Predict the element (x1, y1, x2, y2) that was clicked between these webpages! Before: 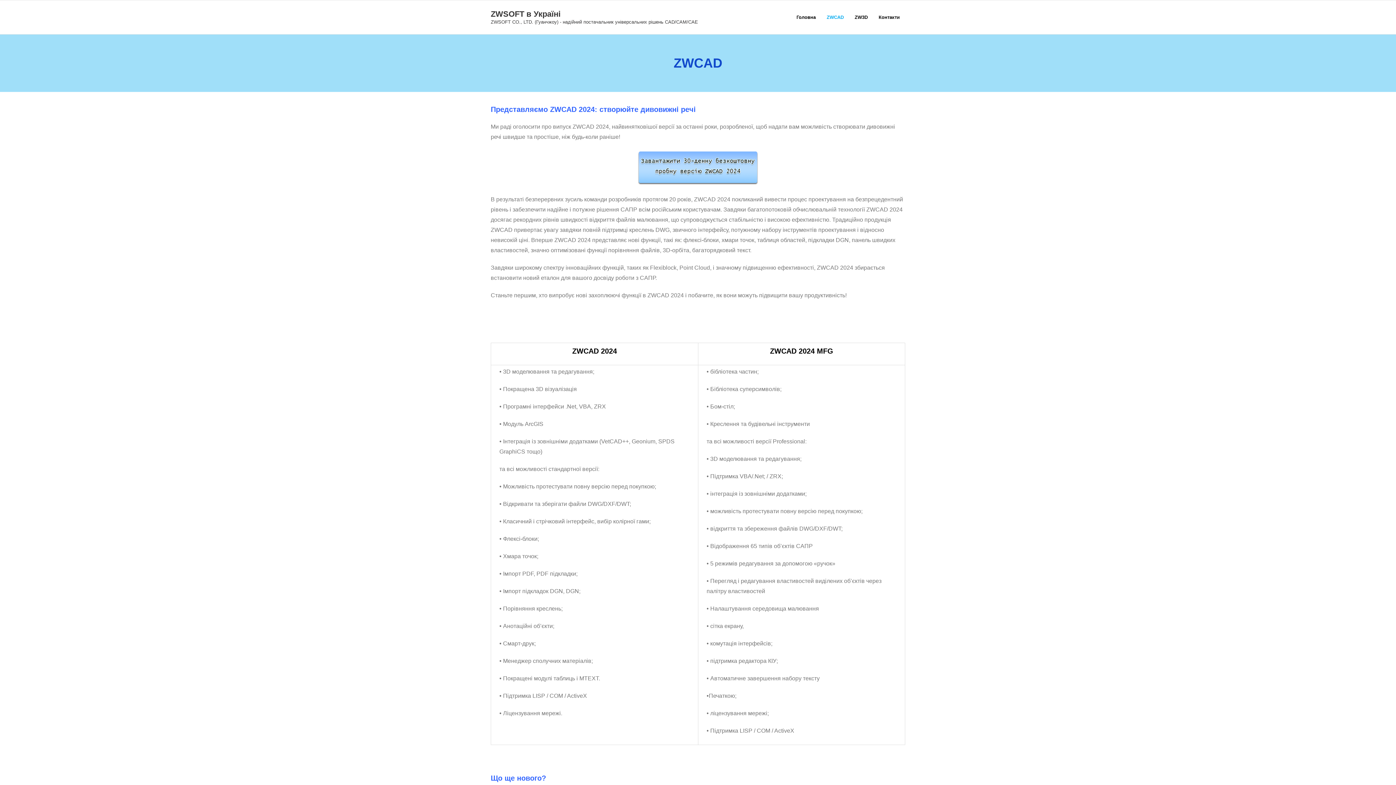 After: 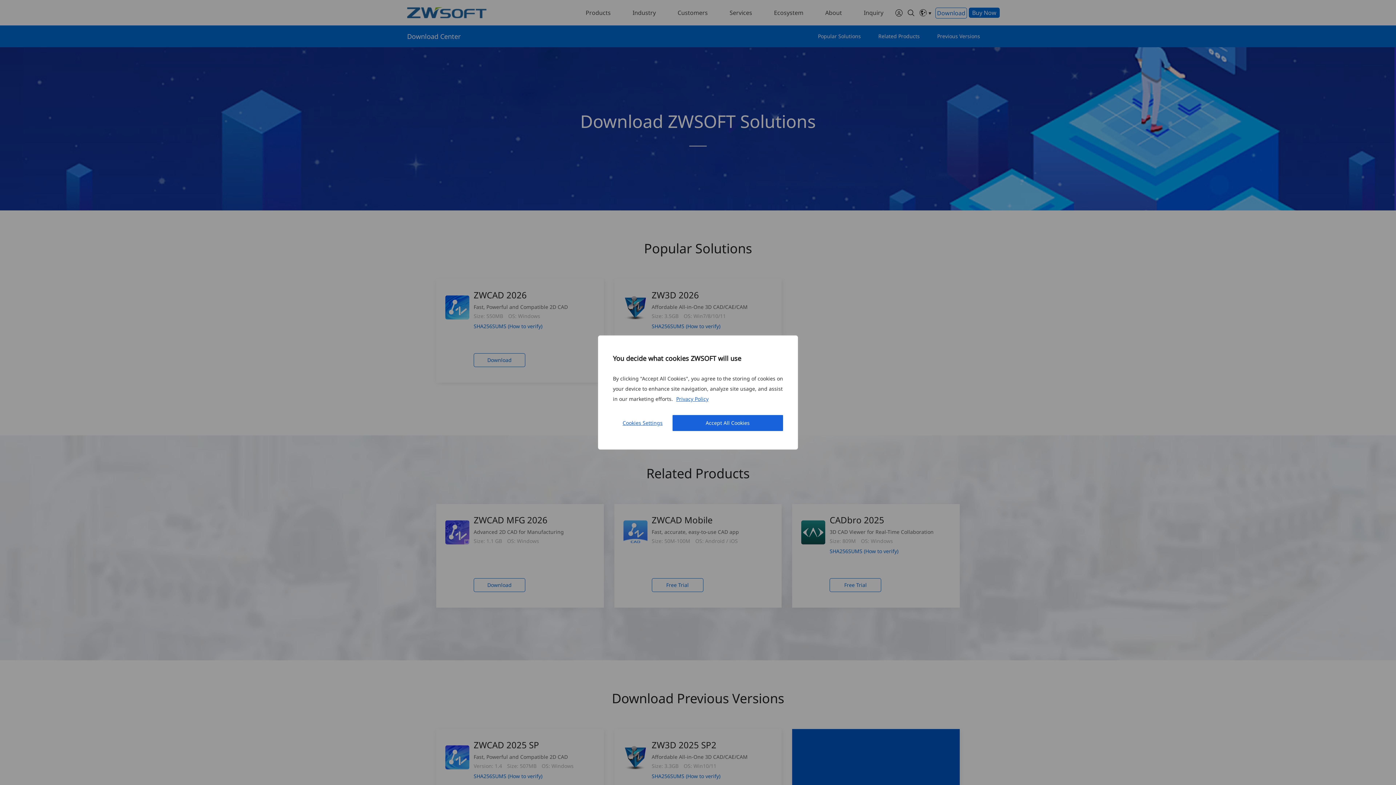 Action: bbox: (490, 149, 905, 187)